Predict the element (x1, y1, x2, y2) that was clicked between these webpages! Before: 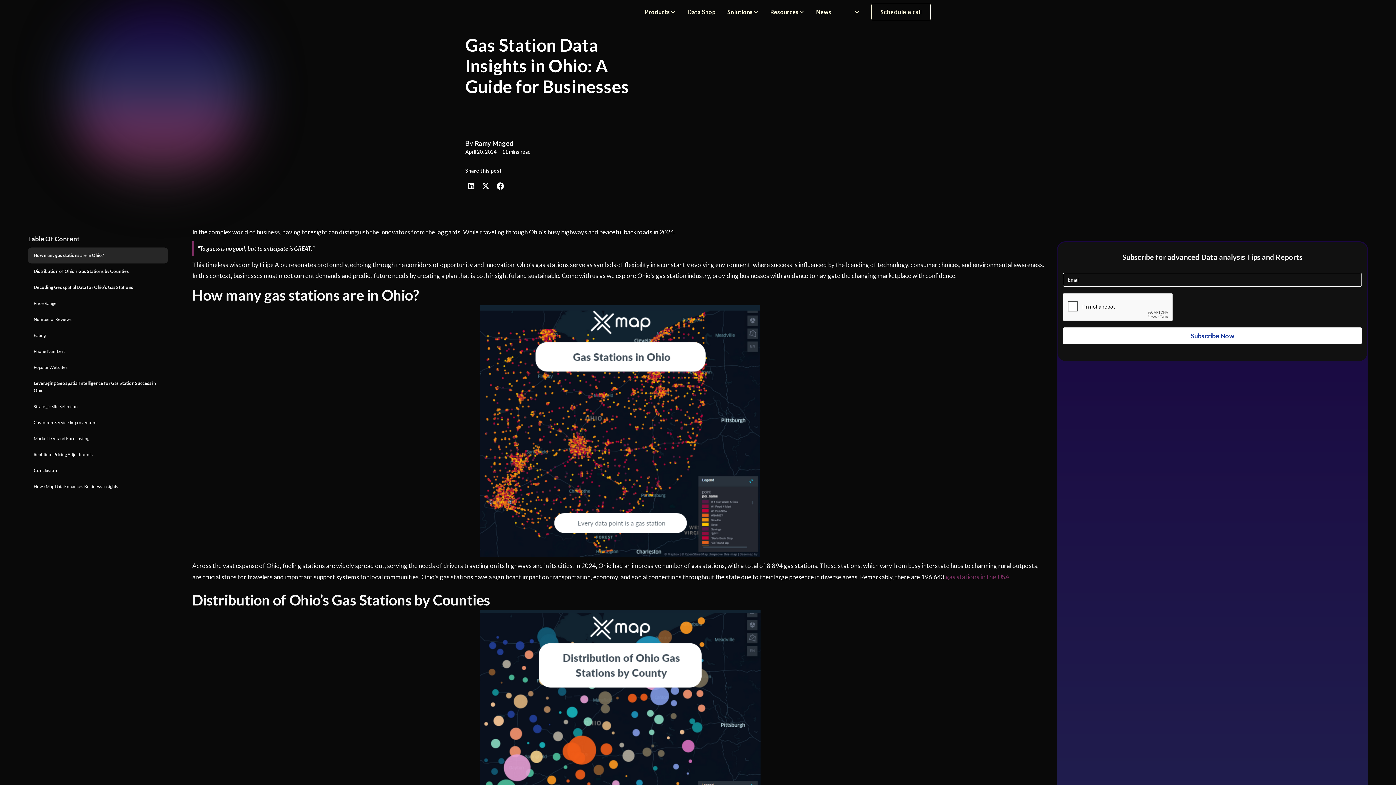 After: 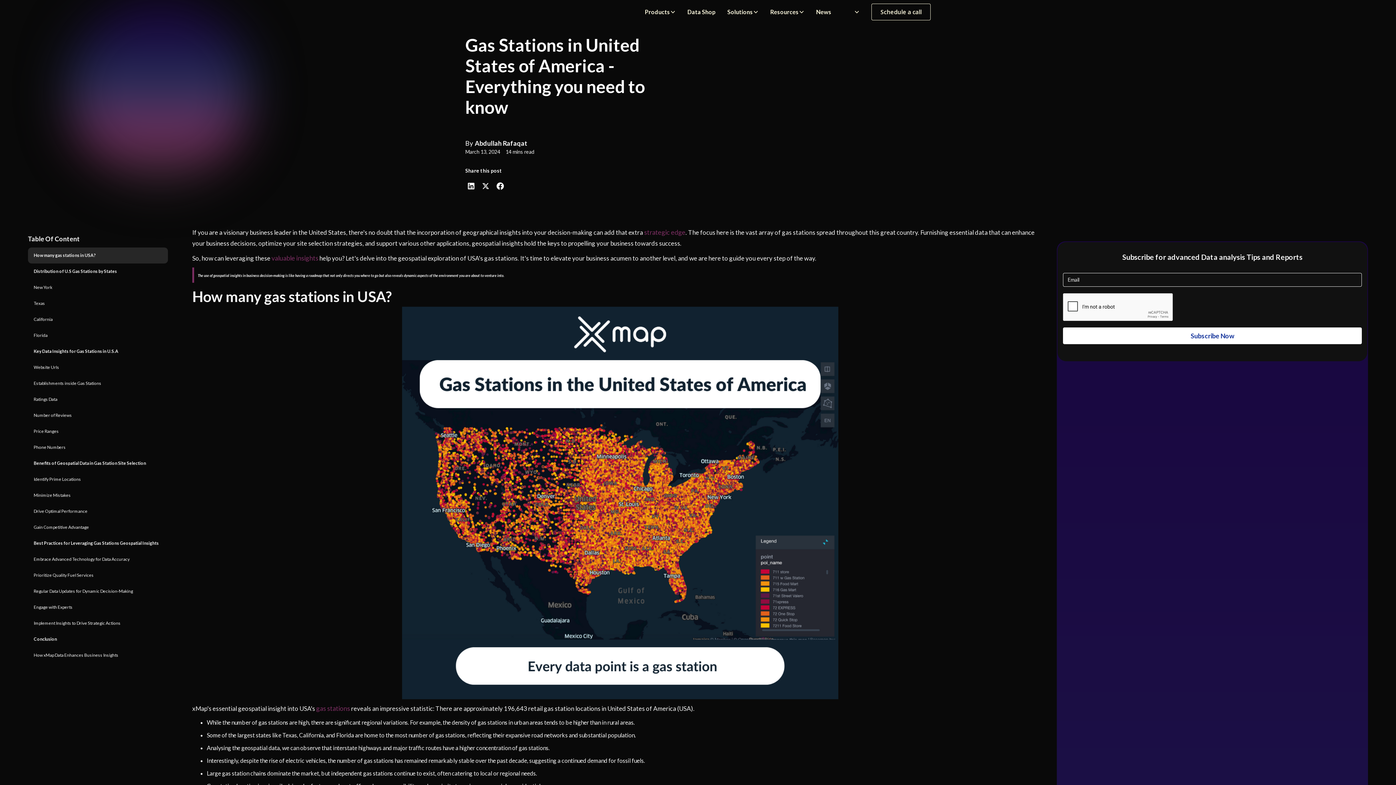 Action: label: gas stations in the USA bbox: (945, 572, 1009, 580)